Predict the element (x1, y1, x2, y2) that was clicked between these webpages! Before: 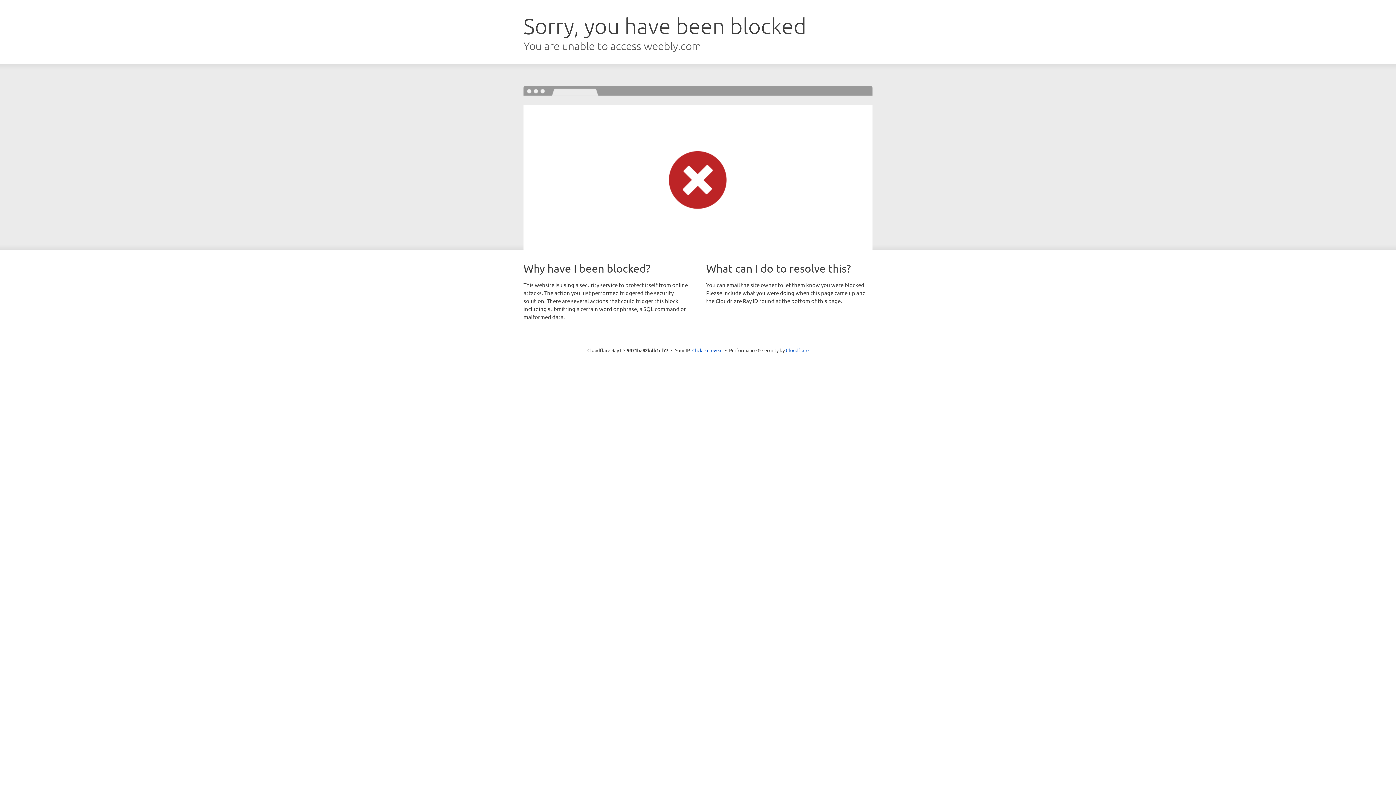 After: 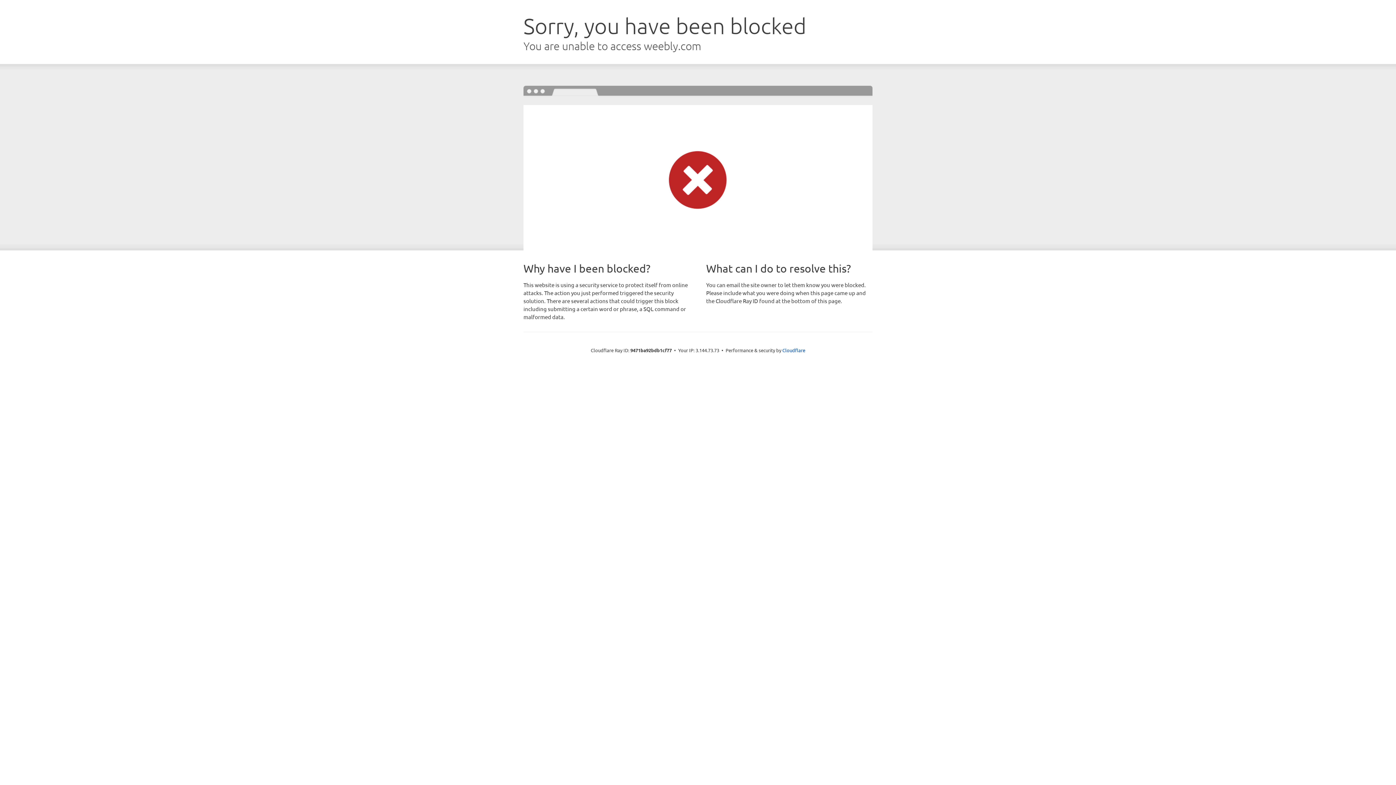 Action: bbox: (692, 346, 722, 353) label: Click to reveal